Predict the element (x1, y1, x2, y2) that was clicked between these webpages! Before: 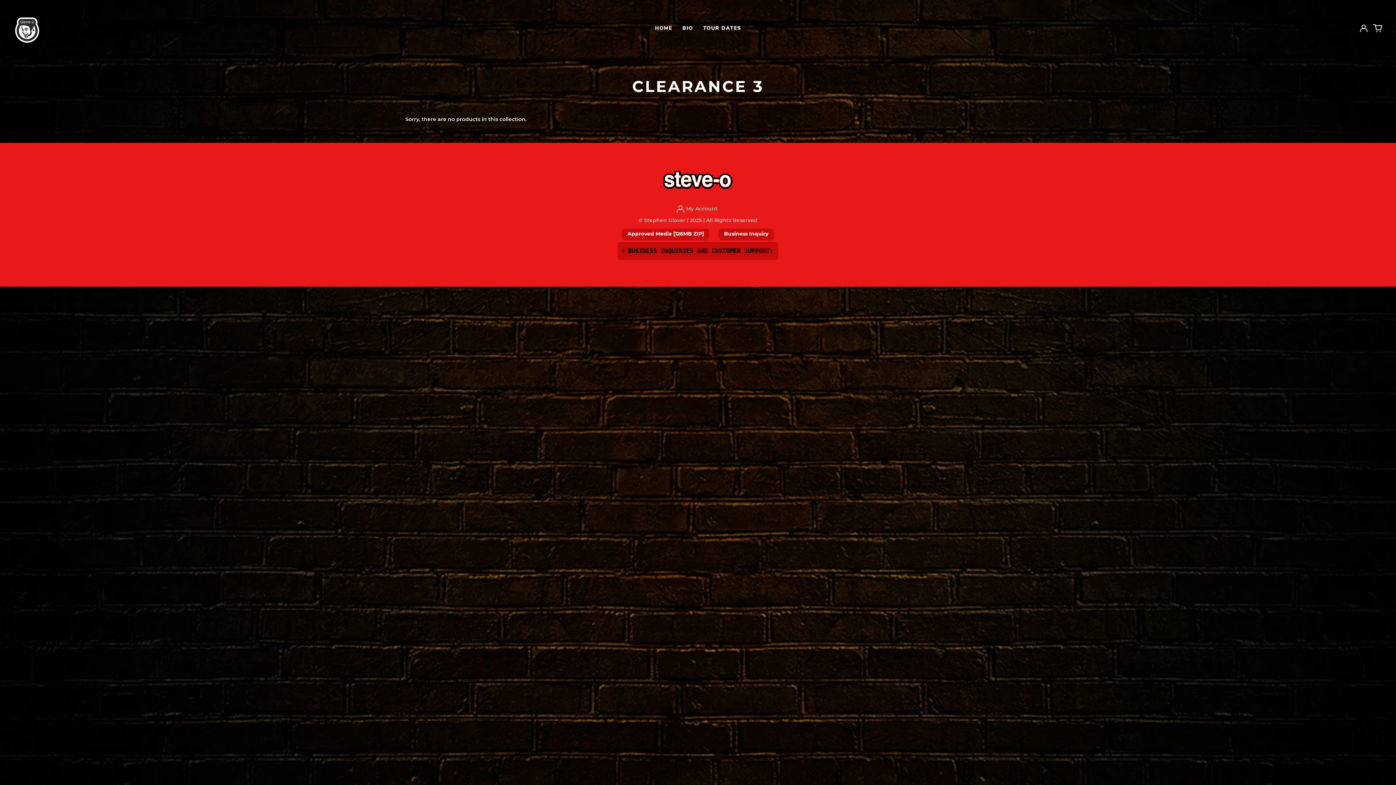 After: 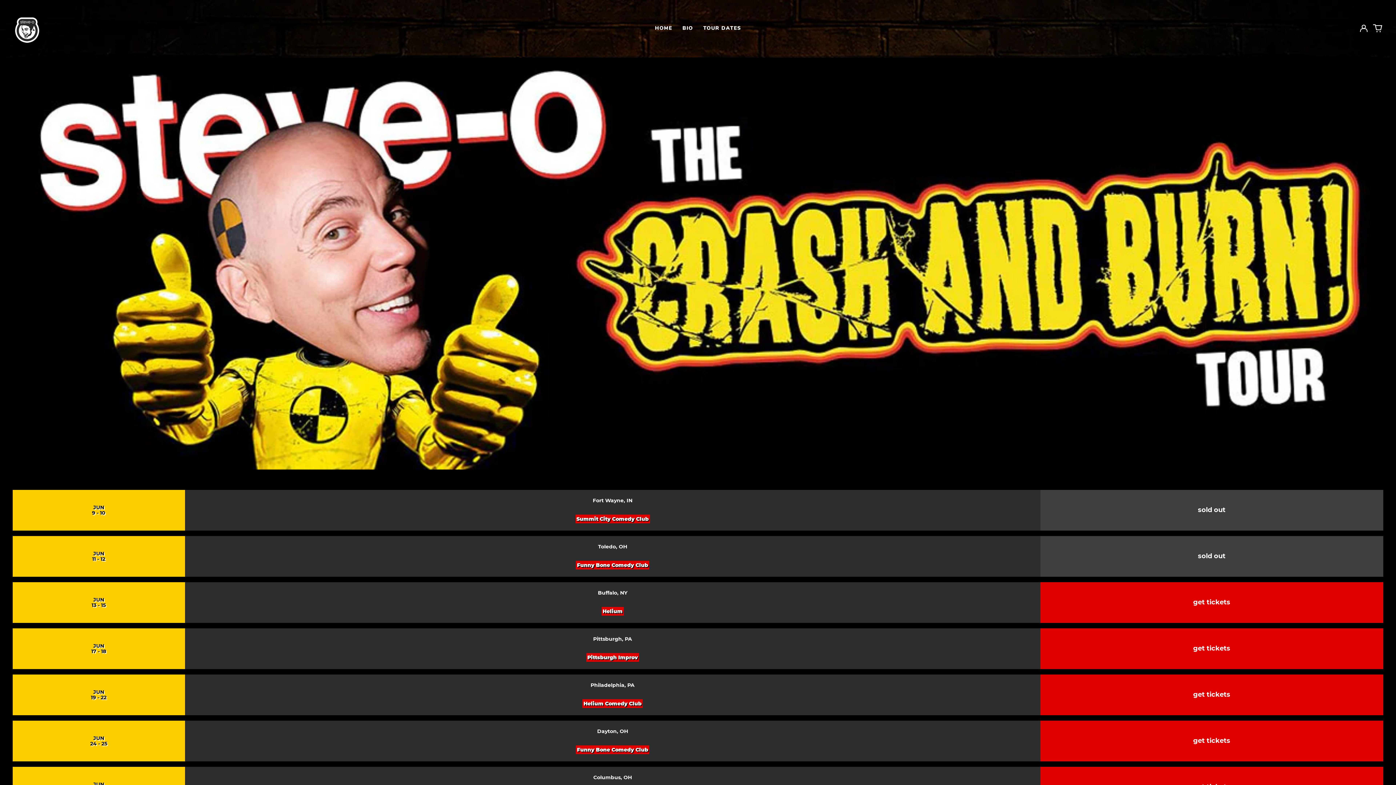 Action: bbox: (698, 22, 746, 34) label: TOUR DATES